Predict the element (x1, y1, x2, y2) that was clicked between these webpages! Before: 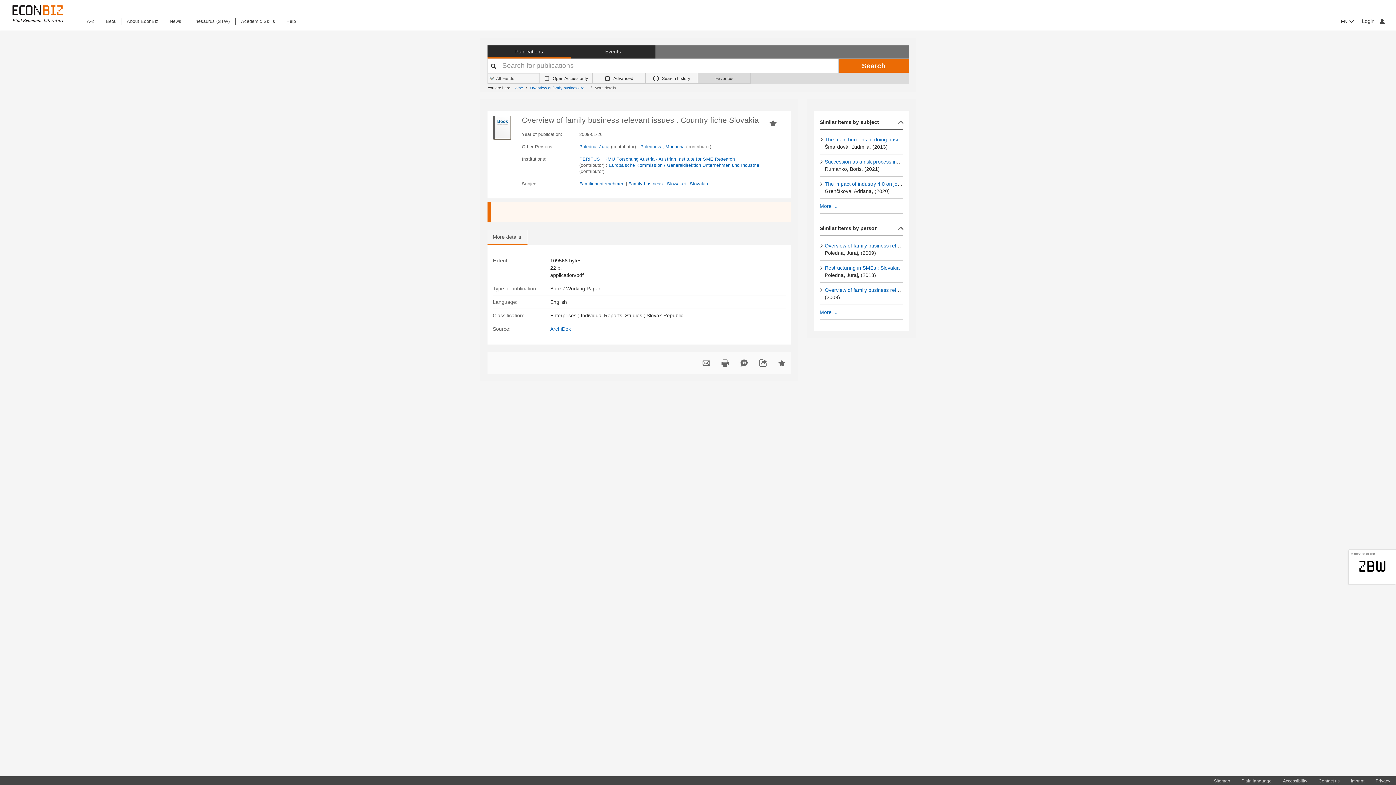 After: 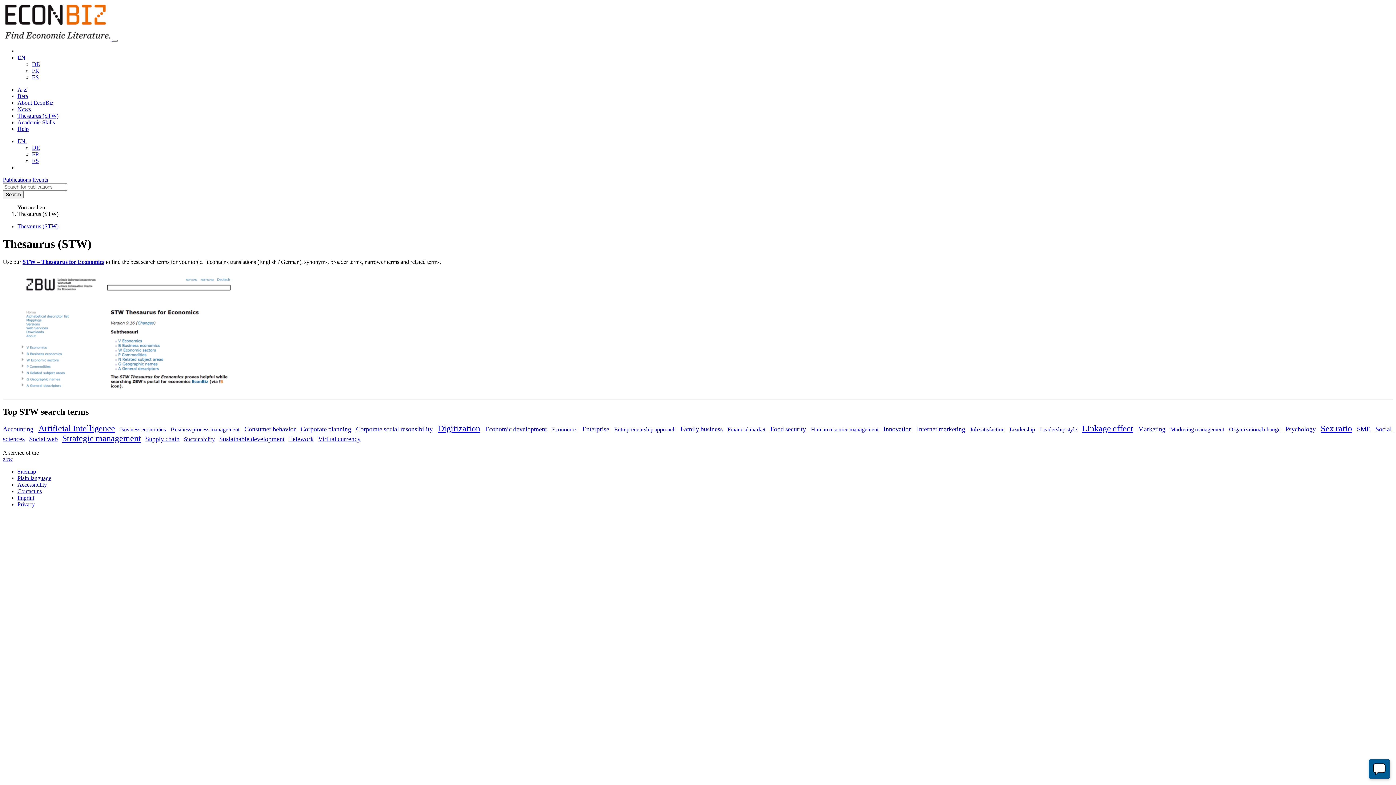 Action: bbox: (186, 17, 235, 25) label: Thesaurus (STW)